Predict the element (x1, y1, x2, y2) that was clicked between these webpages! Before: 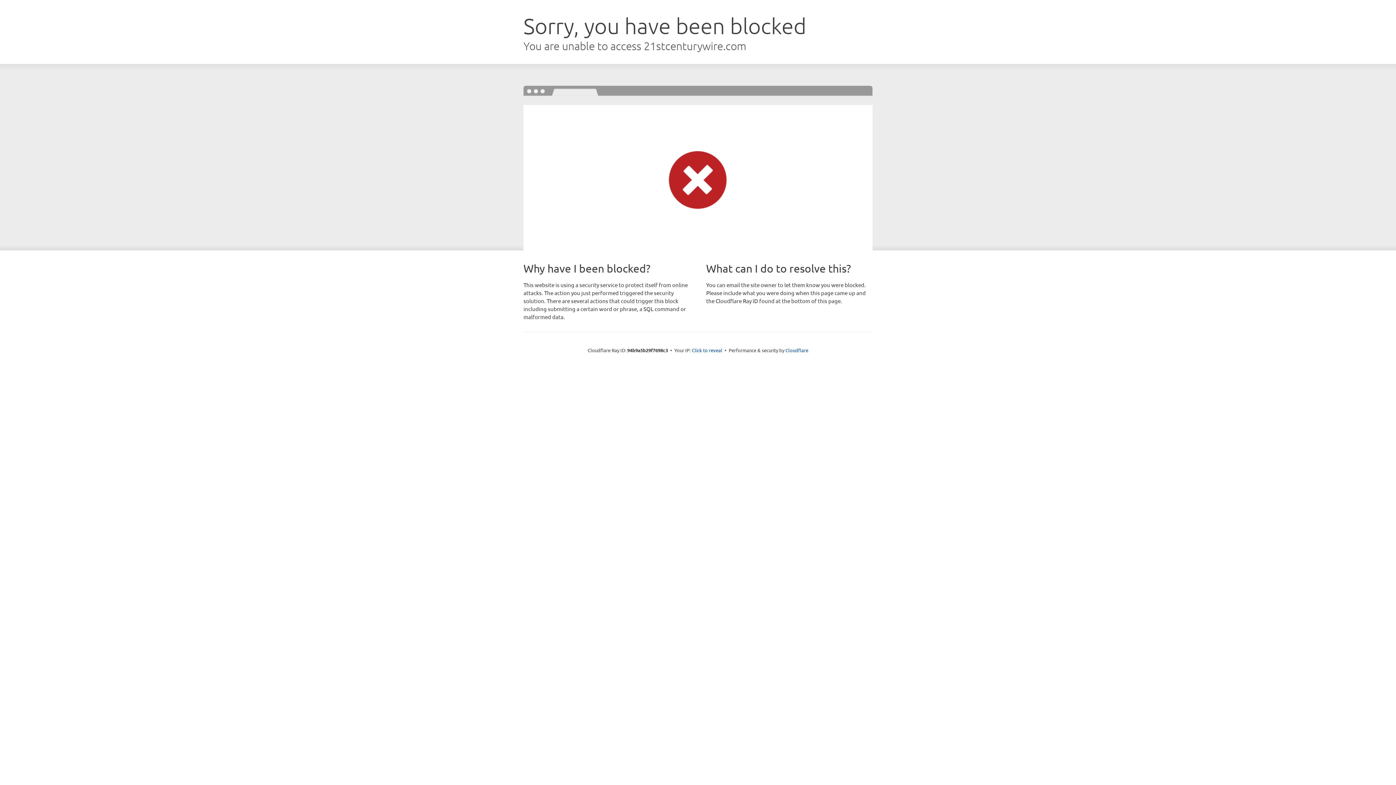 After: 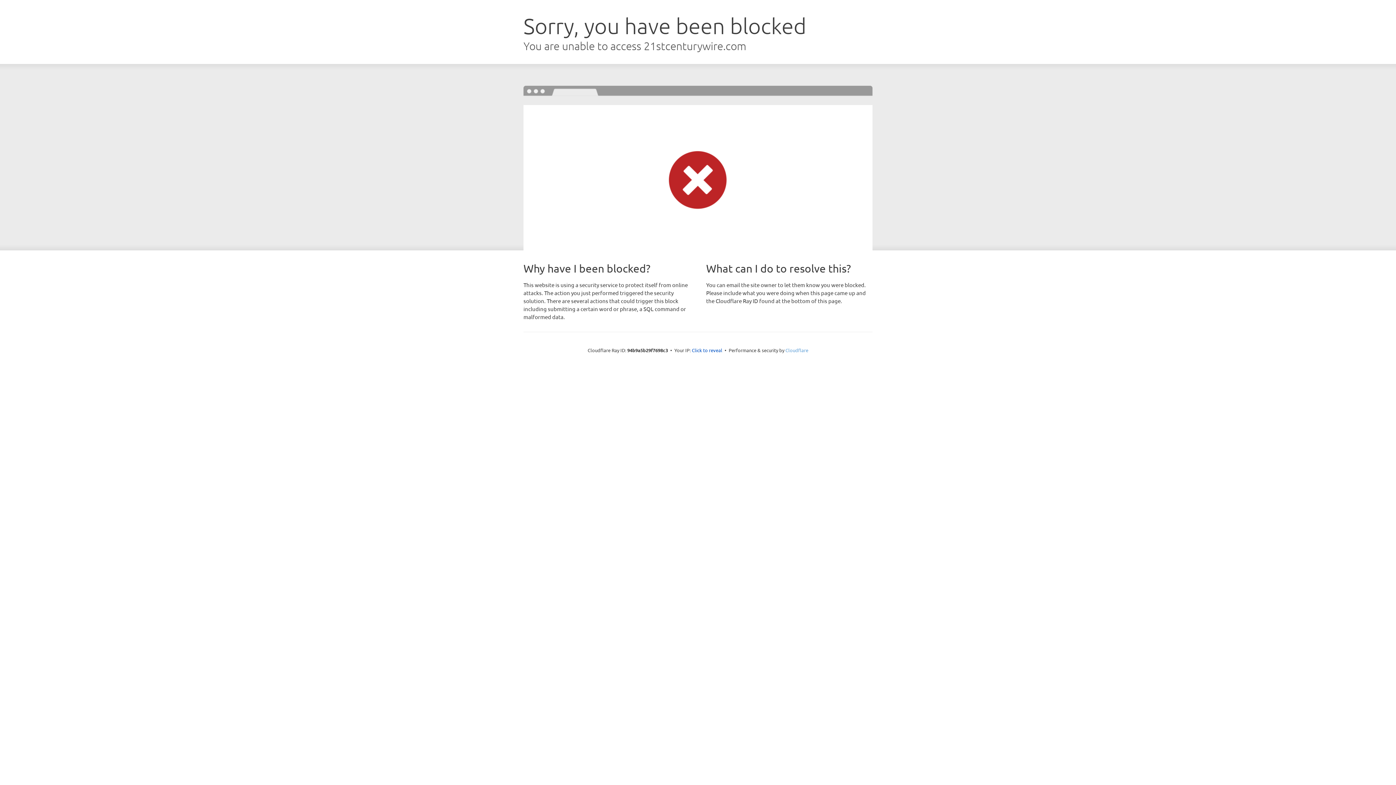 Action: bbox: (785, 347, 808, 353) label: Cloudflare